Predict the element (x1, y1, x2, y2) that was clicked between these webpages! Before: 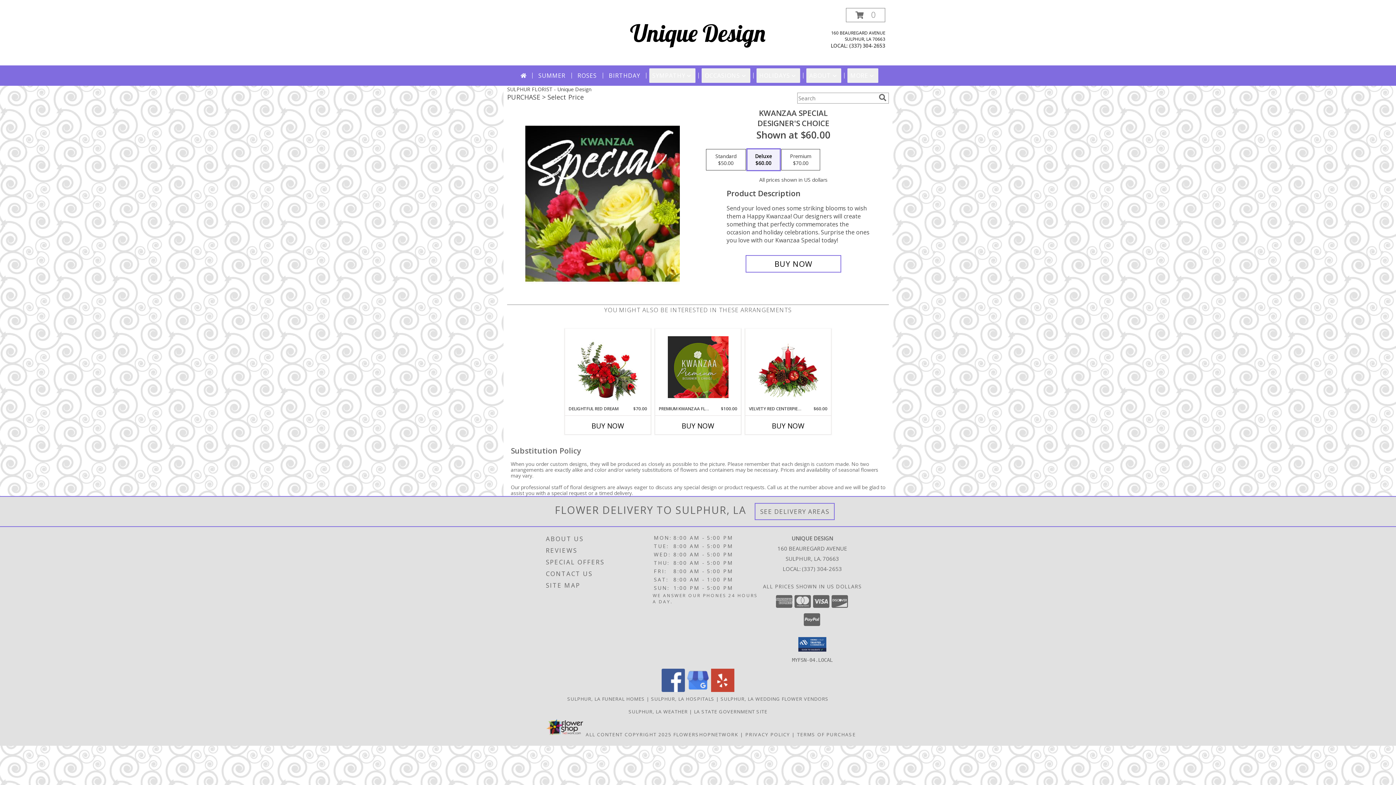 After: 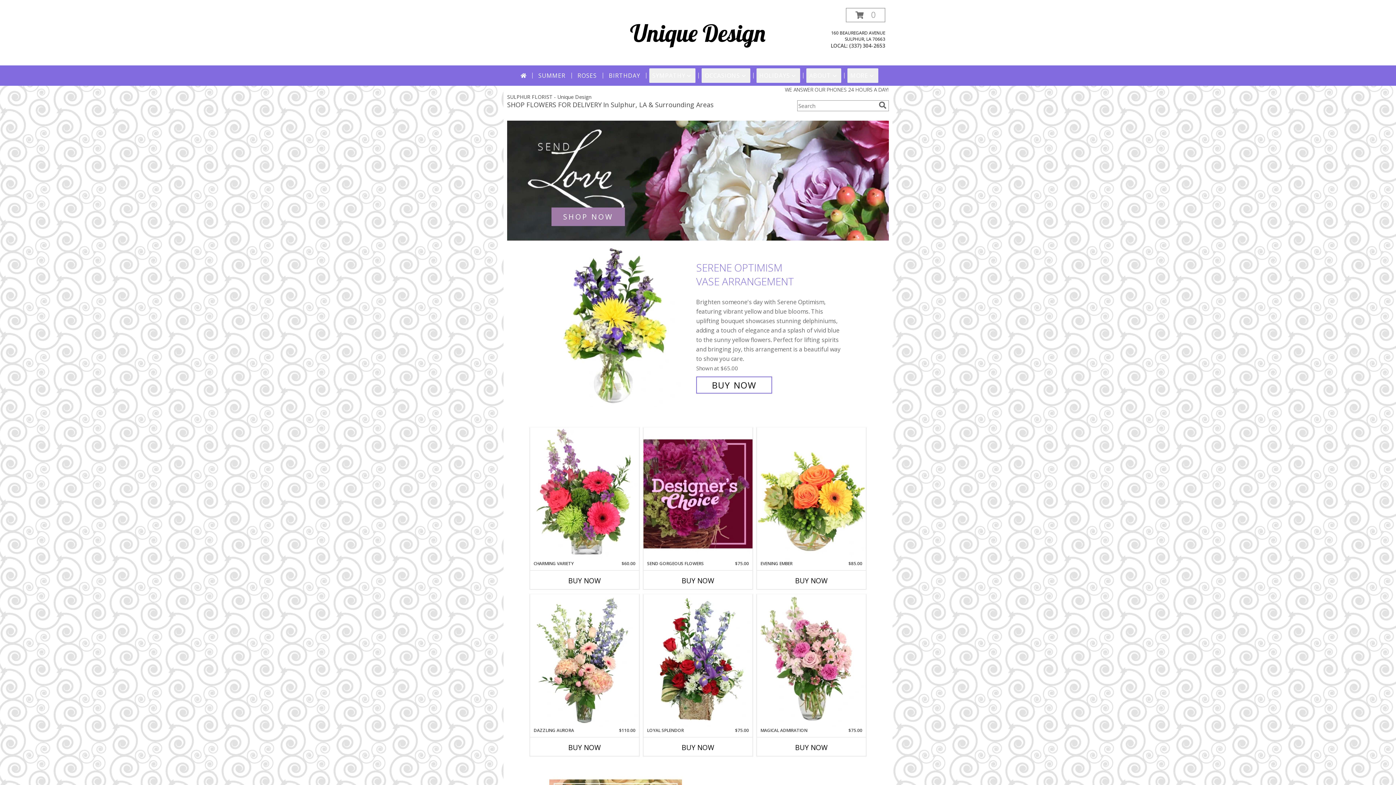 Action: bbox: (517, 68, 529, 82)